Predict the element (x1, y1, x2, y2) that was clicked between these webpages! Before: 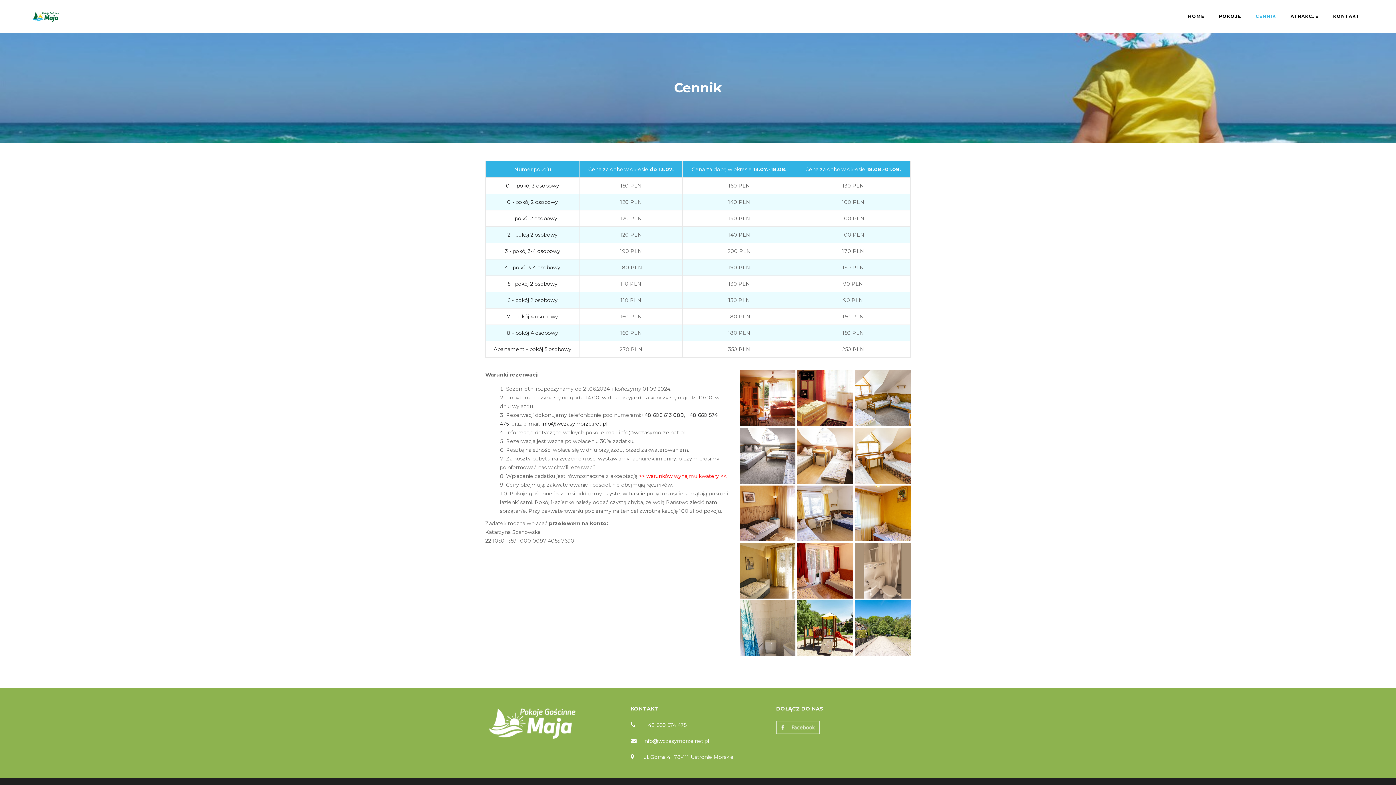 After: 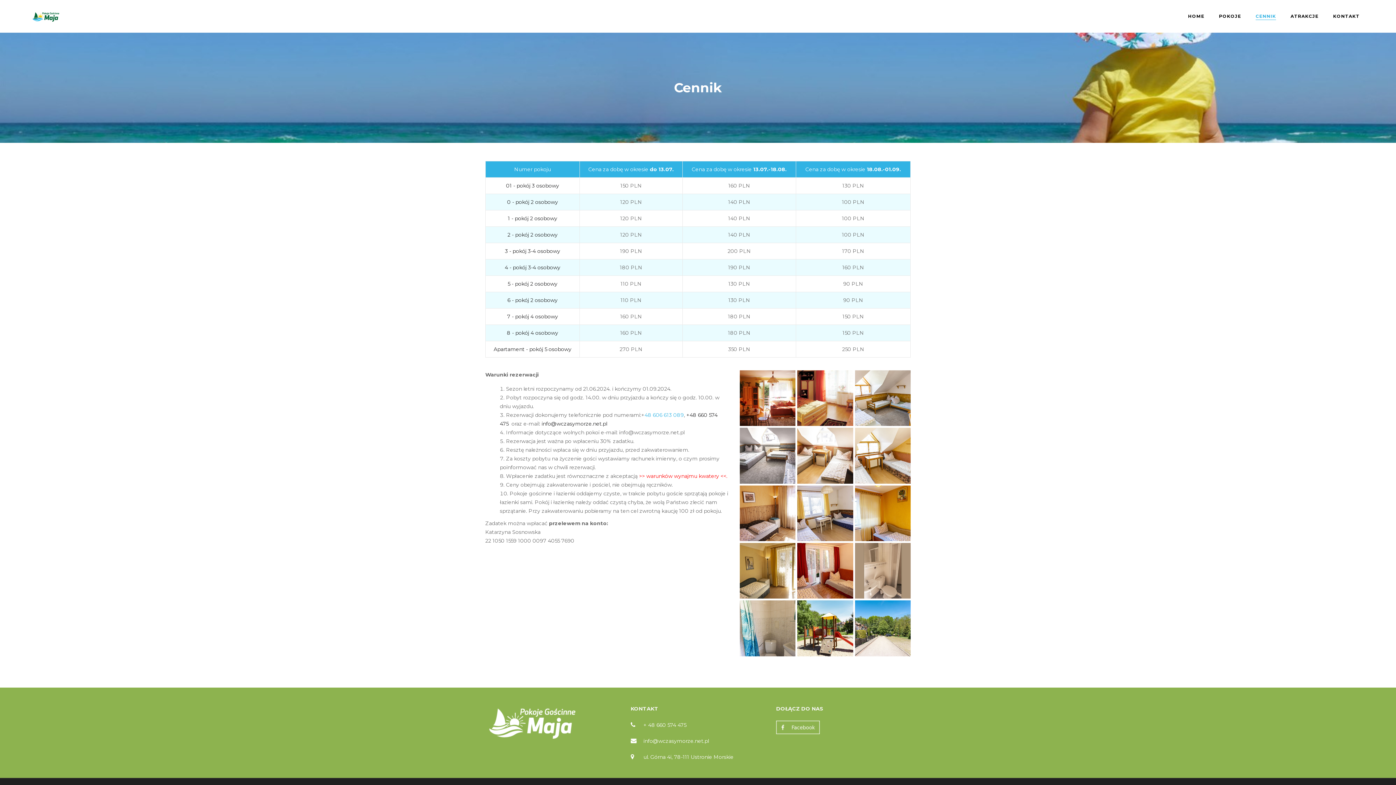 Action: label: 48 606 613 089 bbox: (644, 412, 684, 418)